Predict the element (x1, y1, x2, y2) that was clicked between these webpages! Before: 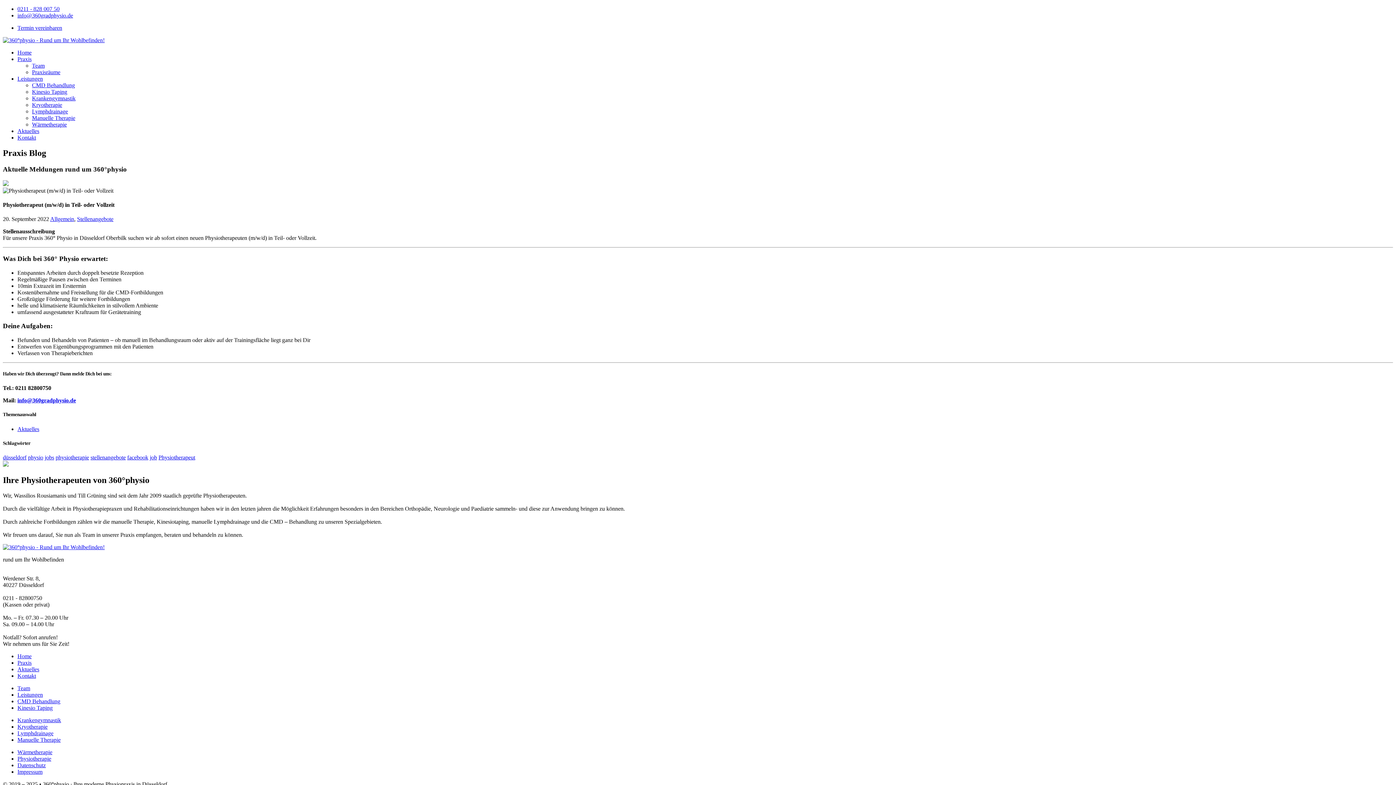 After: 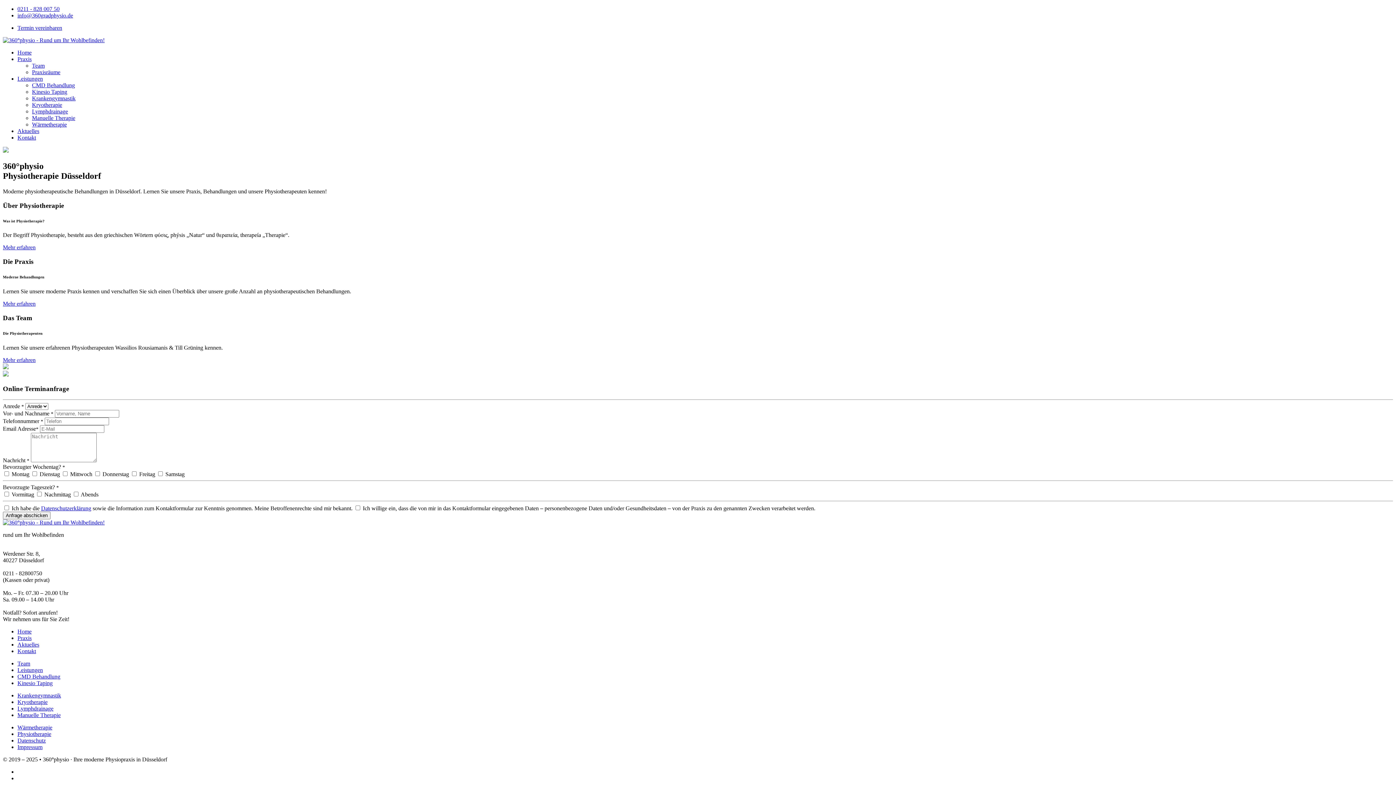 Action: bbox: (17, 56, 31, 62) label: Praxis